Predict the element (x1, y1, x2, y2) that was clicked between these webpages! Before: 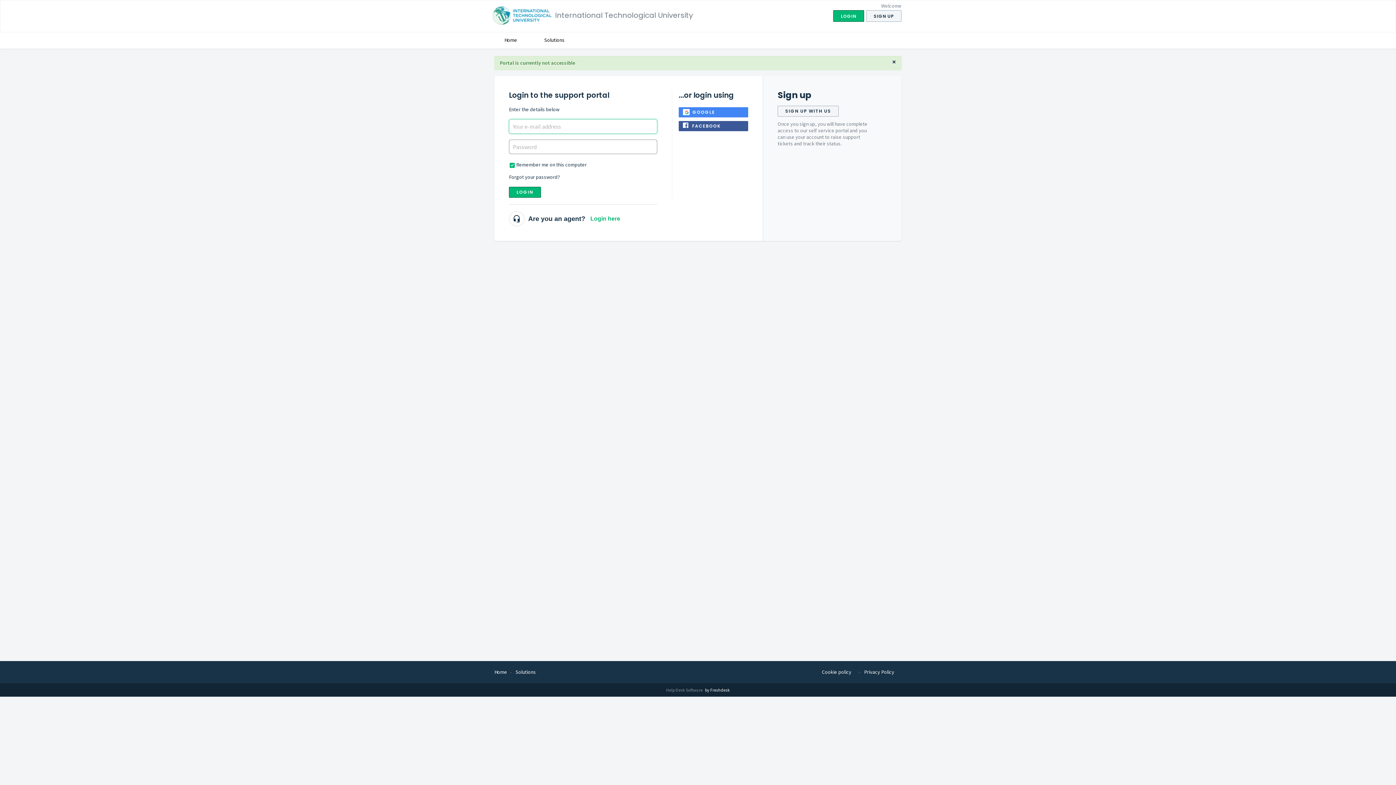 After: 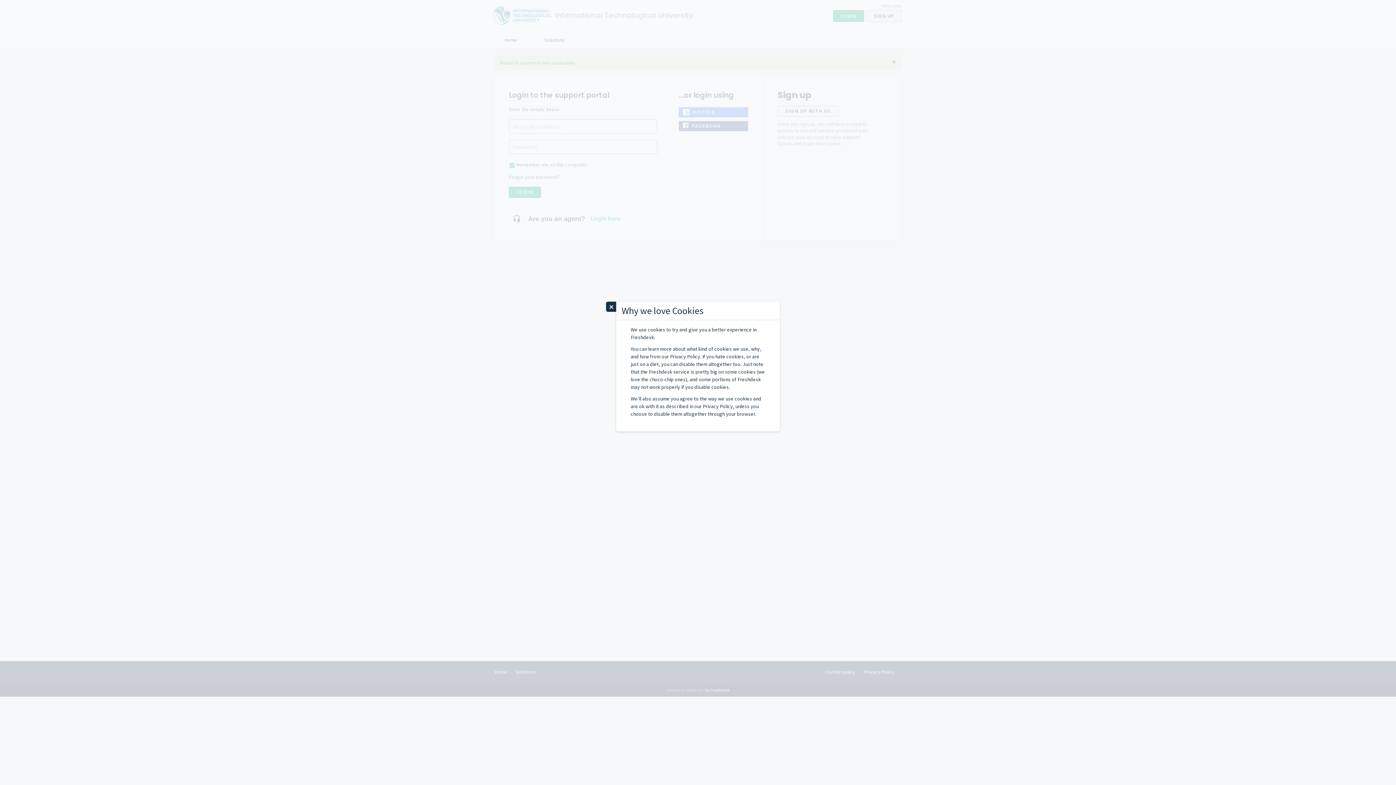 Action: bbox: (822, 668, 851, 676) label: Cookie policy